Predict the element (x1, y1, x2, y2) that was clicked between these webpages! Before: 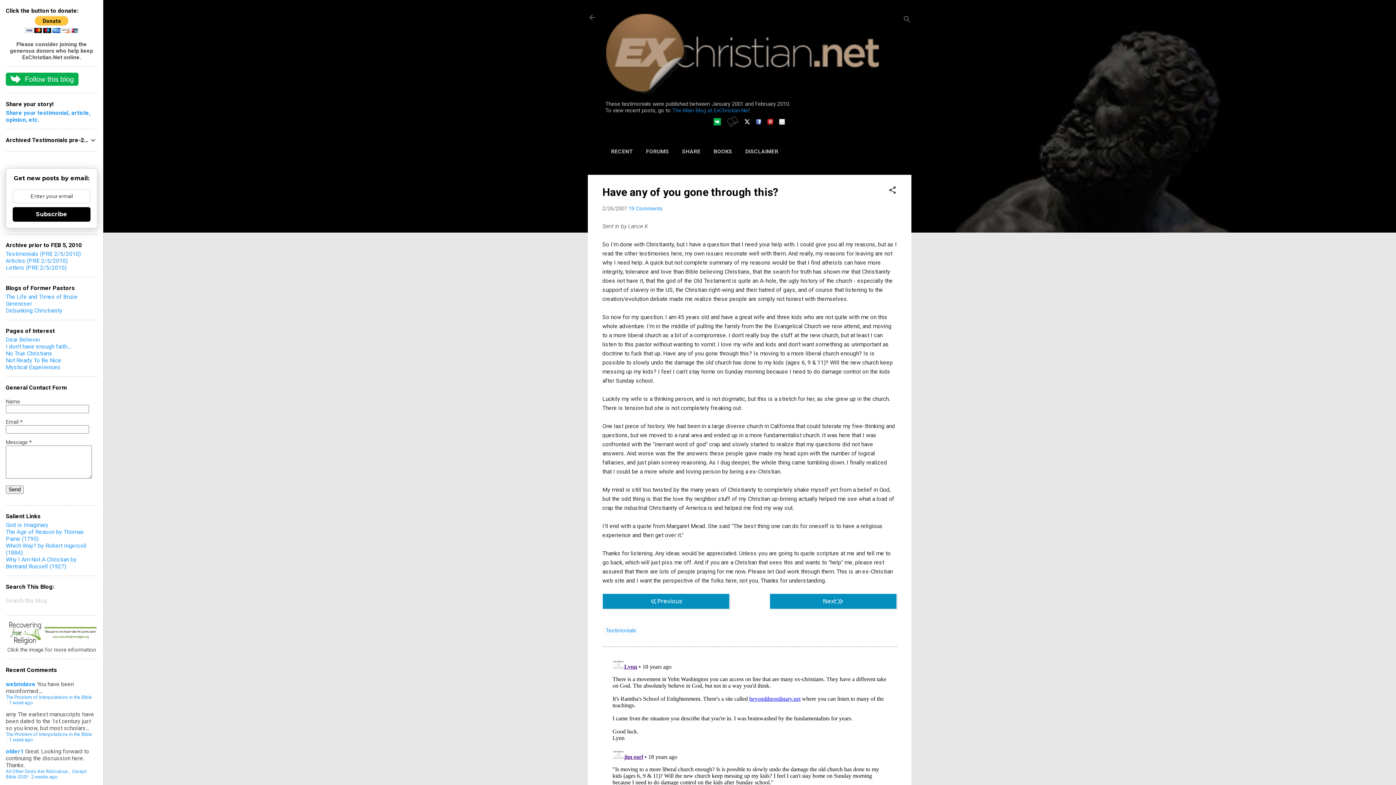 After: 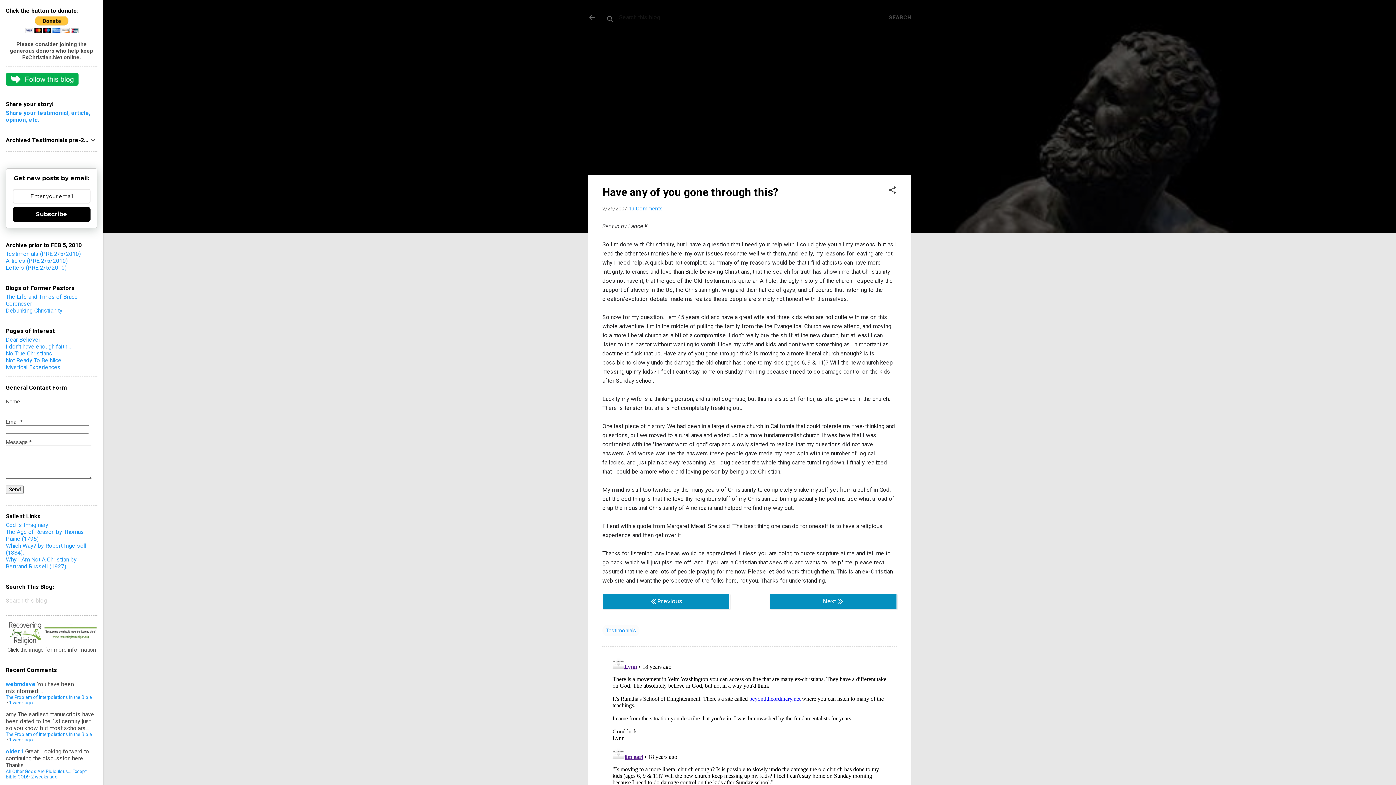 Action: label: Search bbox: (902, 8, 911, 30)